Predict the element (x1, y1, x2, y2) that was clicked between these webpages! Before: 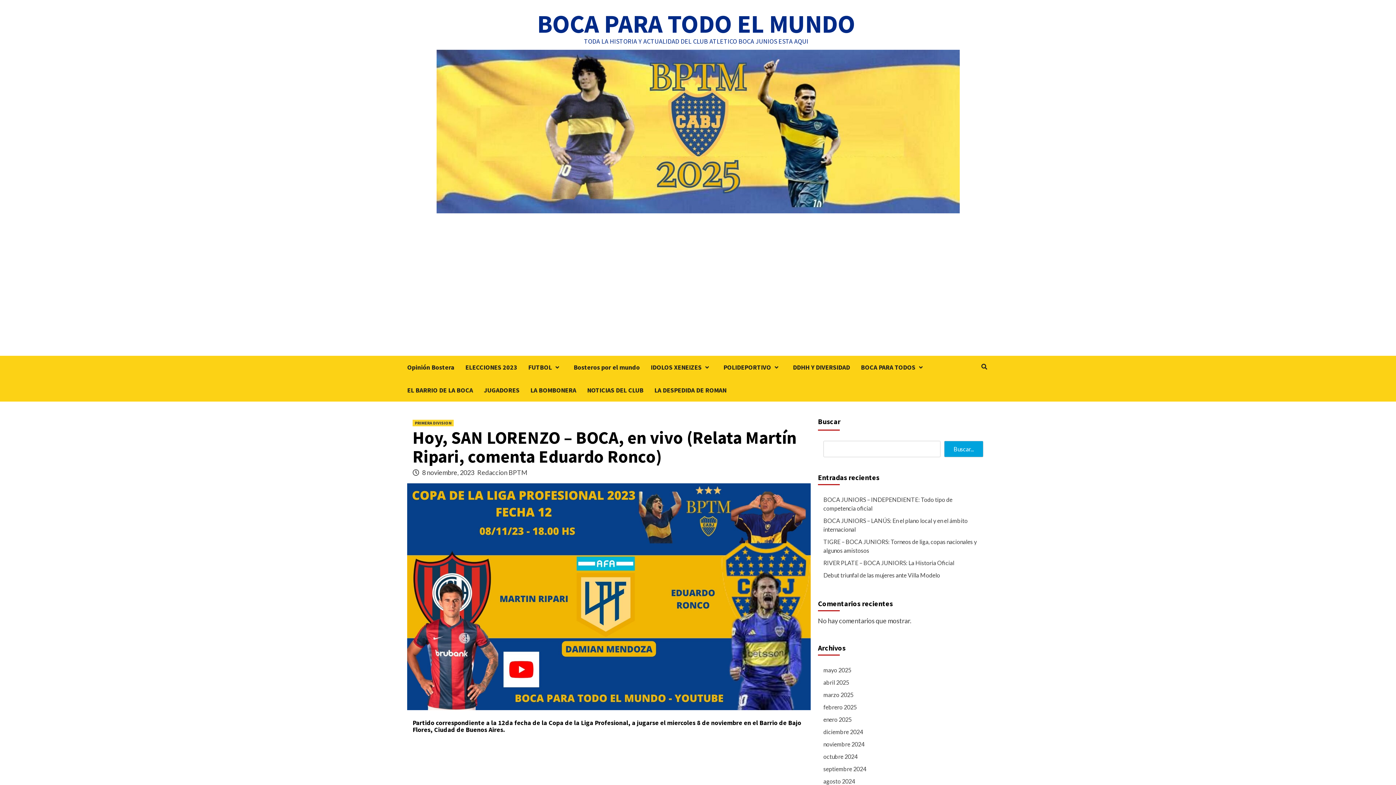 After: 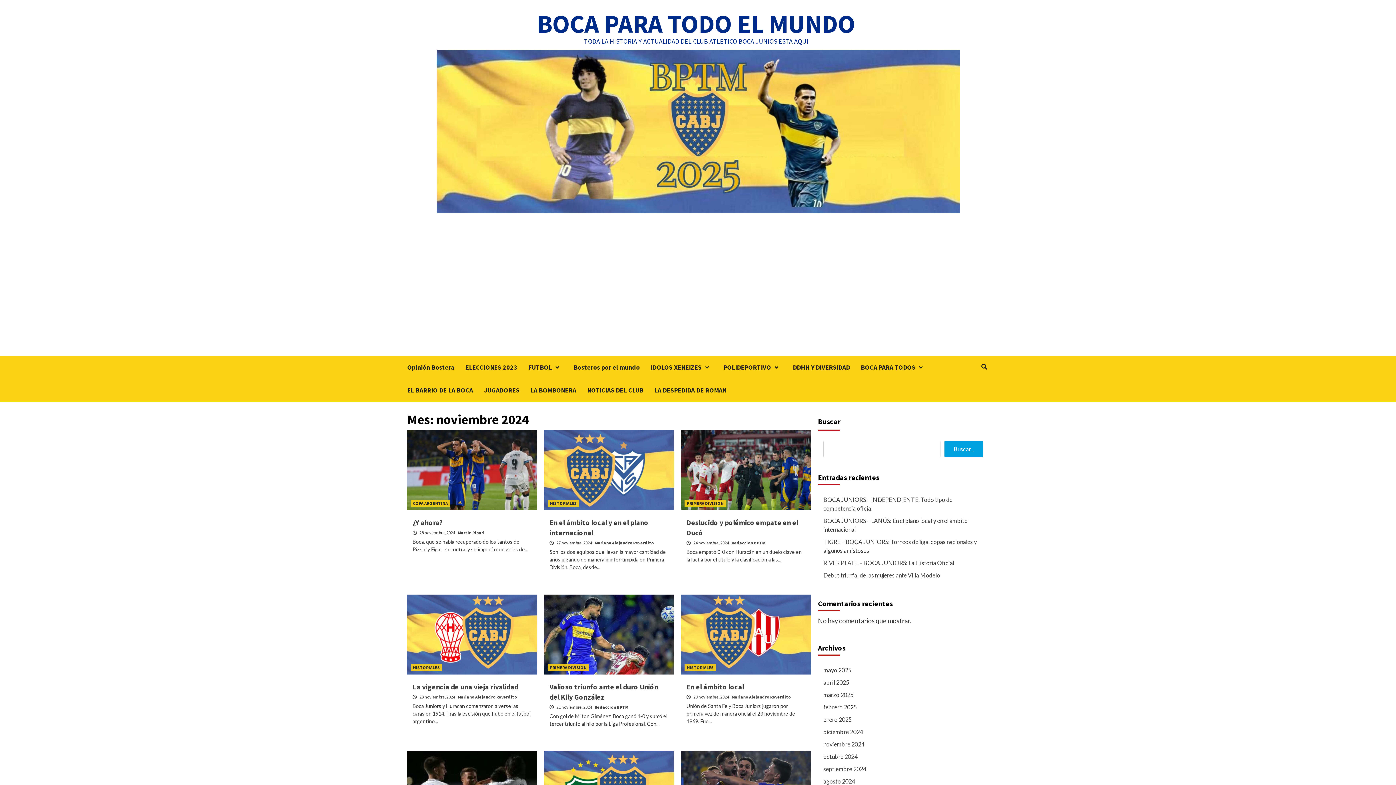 Action: label: noviembre 2024 bbox: (823, 740, 983, 752)